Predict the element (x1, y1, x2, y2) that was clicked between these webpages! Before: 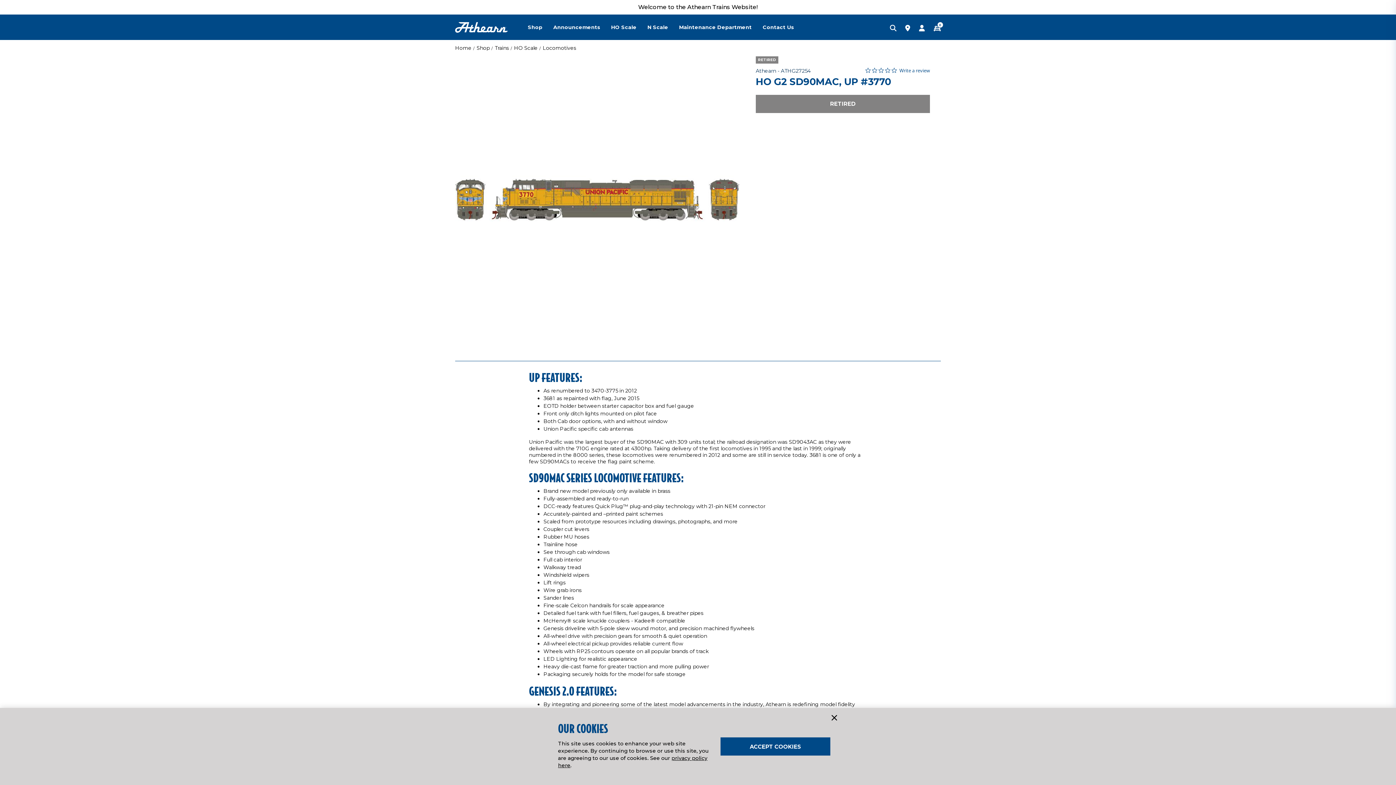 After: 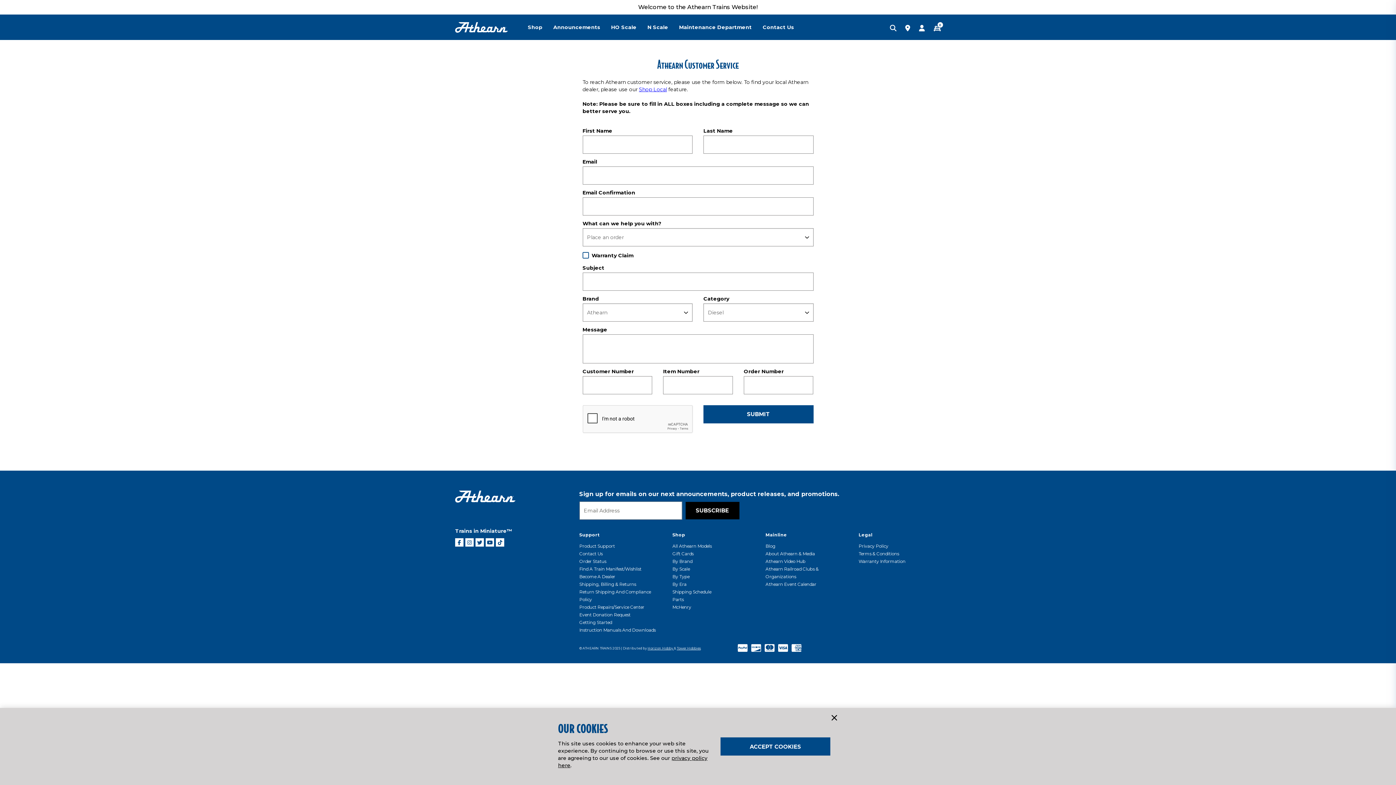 Action: label: Contact Us bbox: (762, 24, 794, 30)